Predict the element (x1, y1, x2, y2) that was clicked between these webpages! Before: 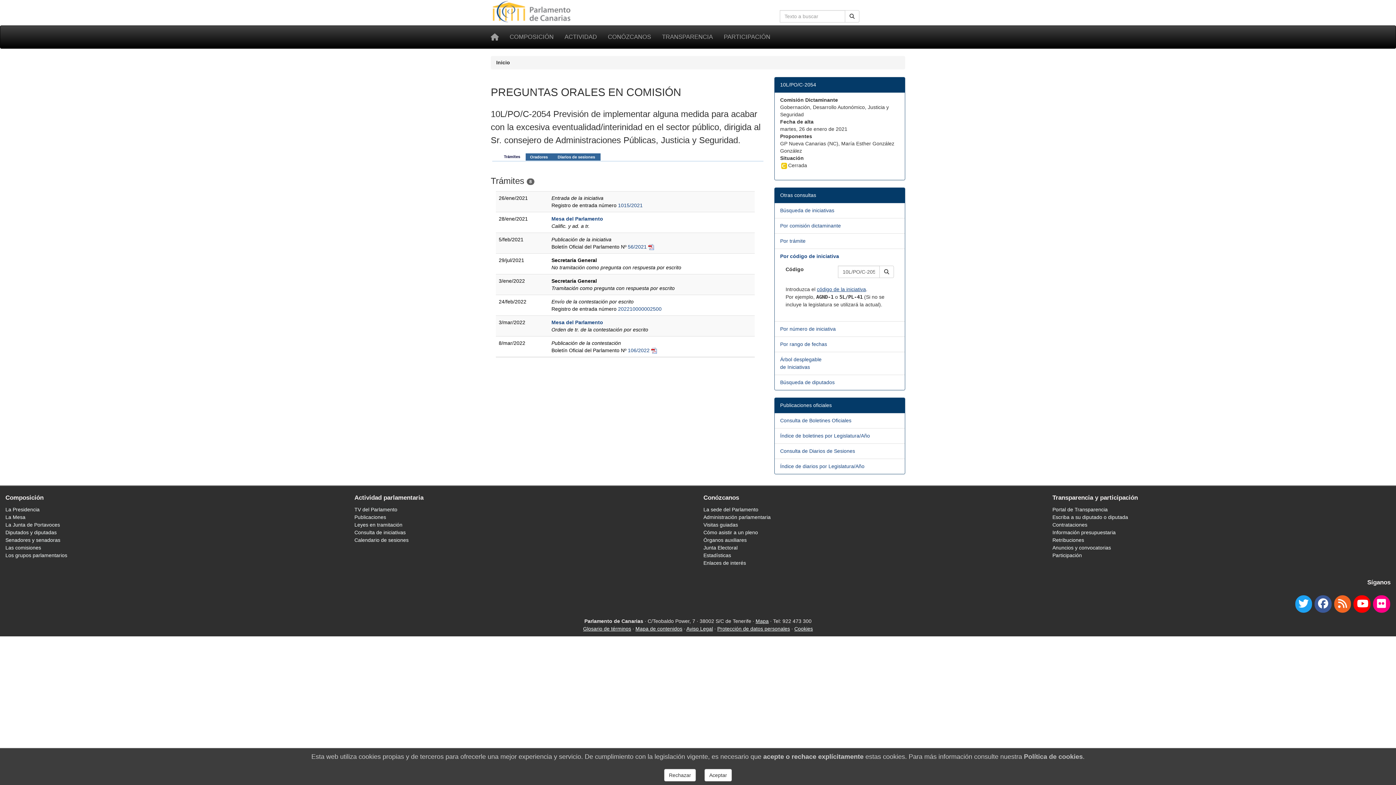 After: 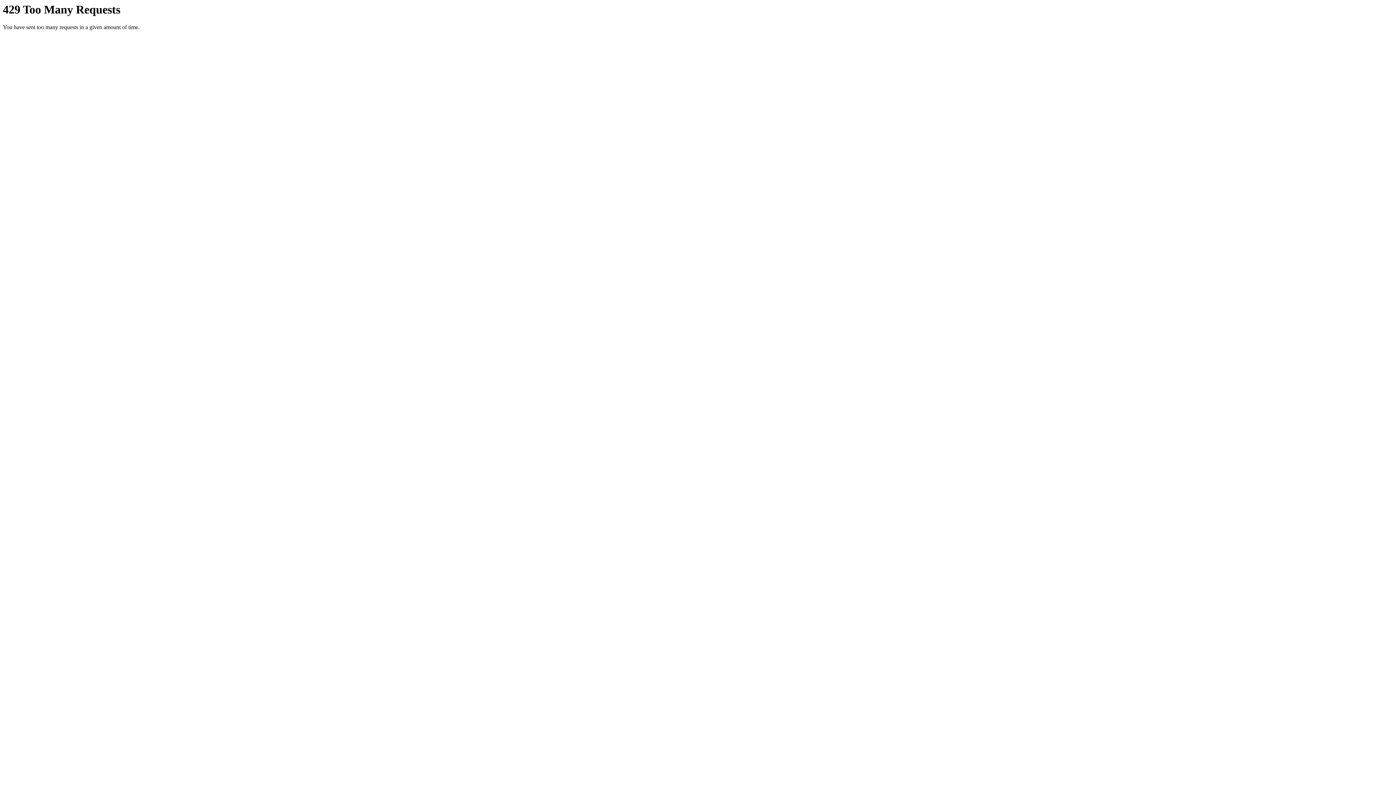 Action: label: flickr bbox: (1373, 595, 1390, 613)